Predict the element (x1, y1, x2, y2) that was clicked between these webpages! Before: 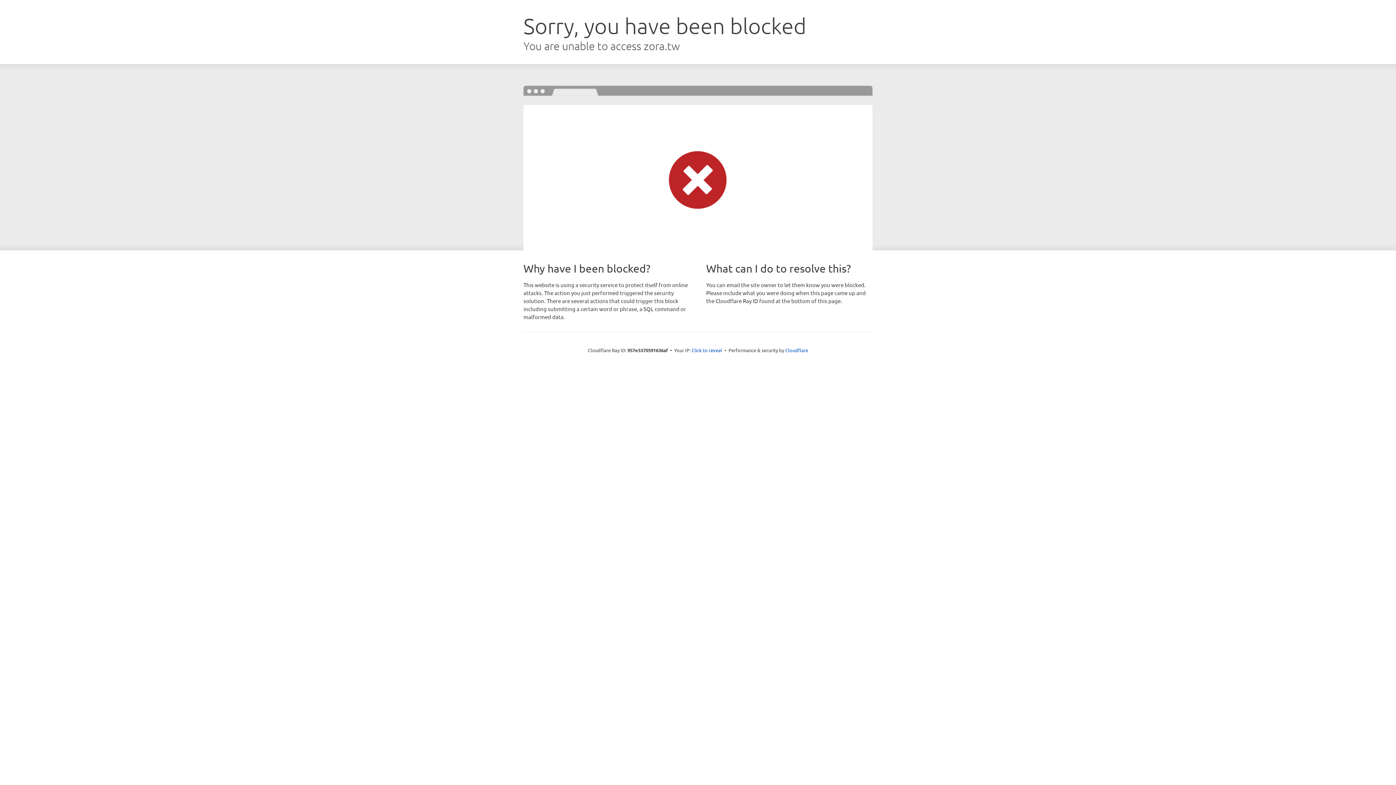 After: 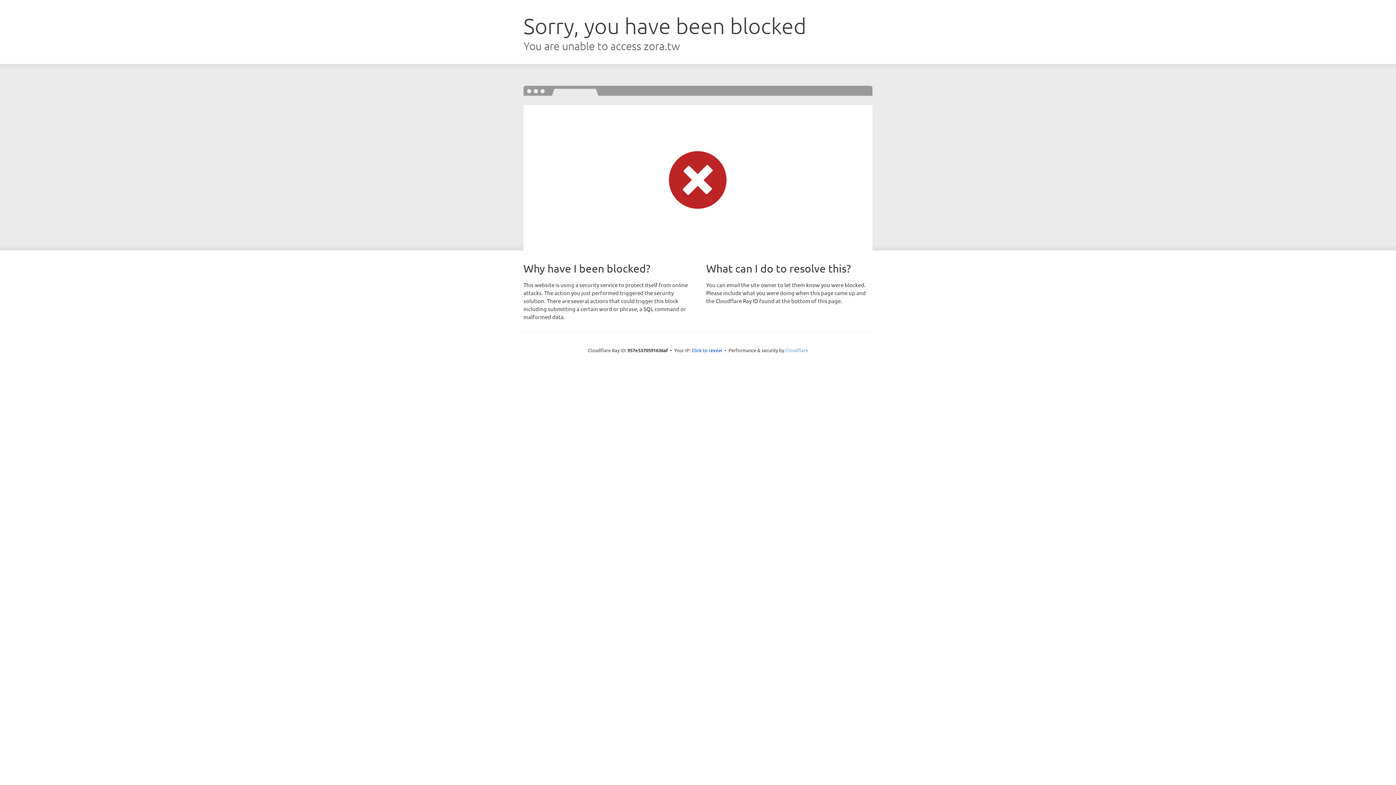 Action: label: Cloudflare bbox: (785, 347, 808, 353)